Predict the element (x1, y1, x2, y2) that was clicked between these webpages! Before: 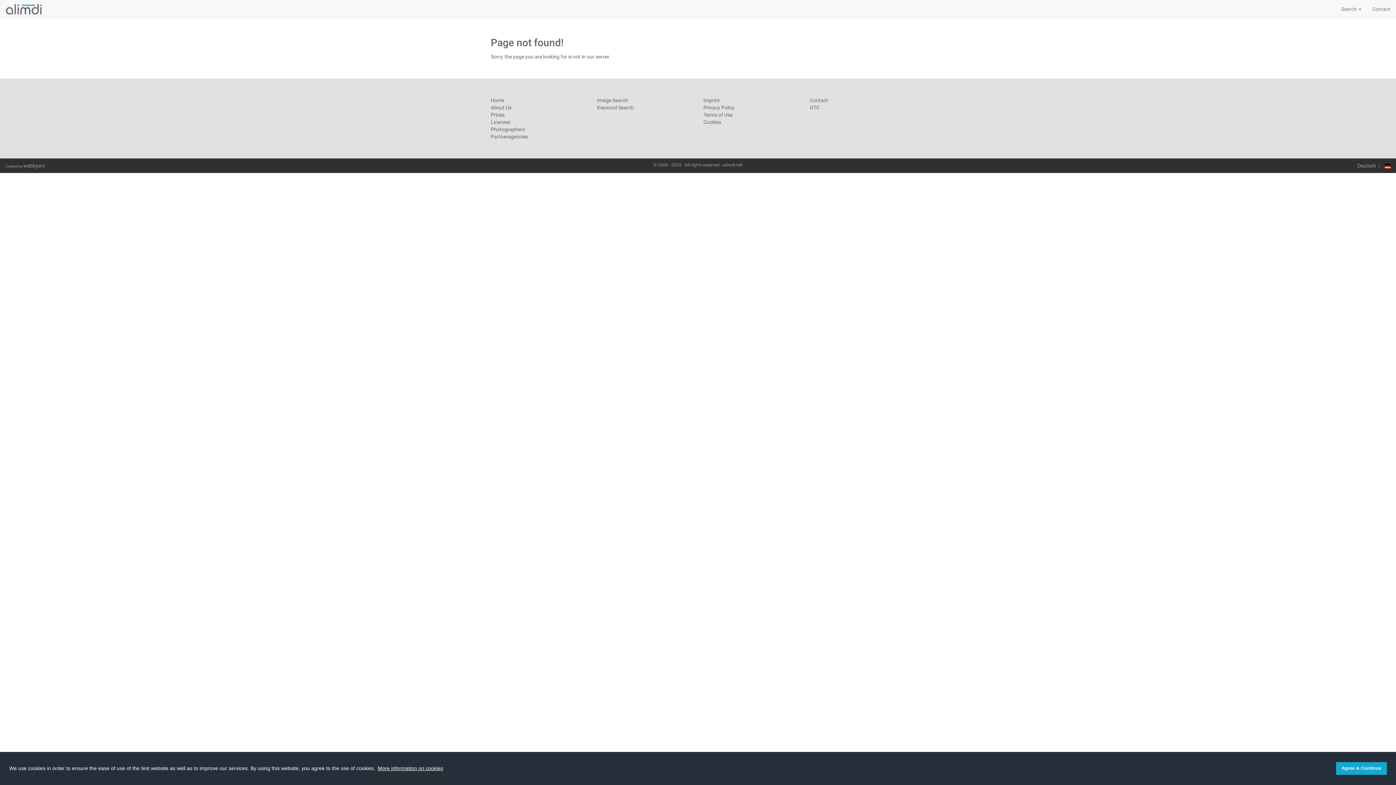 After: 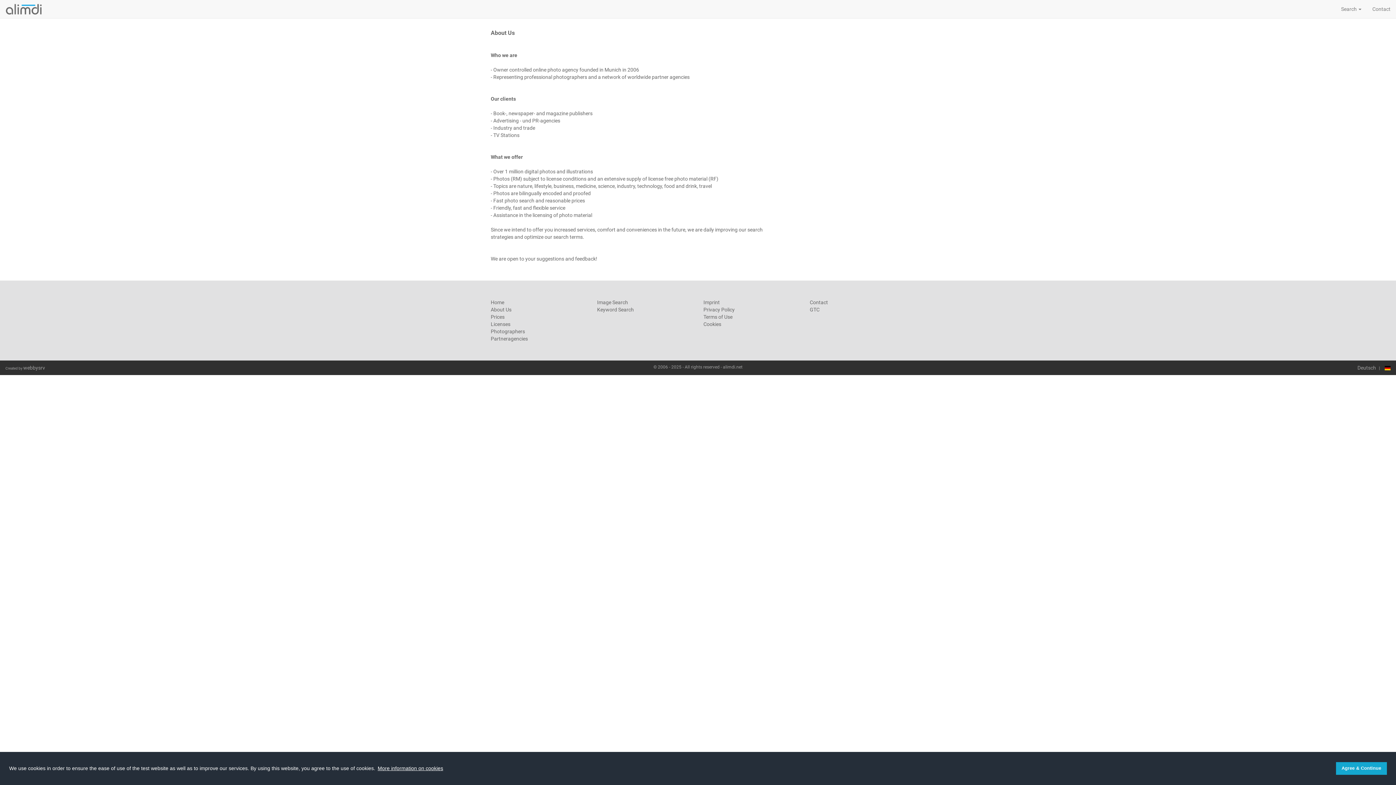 Action: bbox: (490, 104, 511, 110) label: About Us